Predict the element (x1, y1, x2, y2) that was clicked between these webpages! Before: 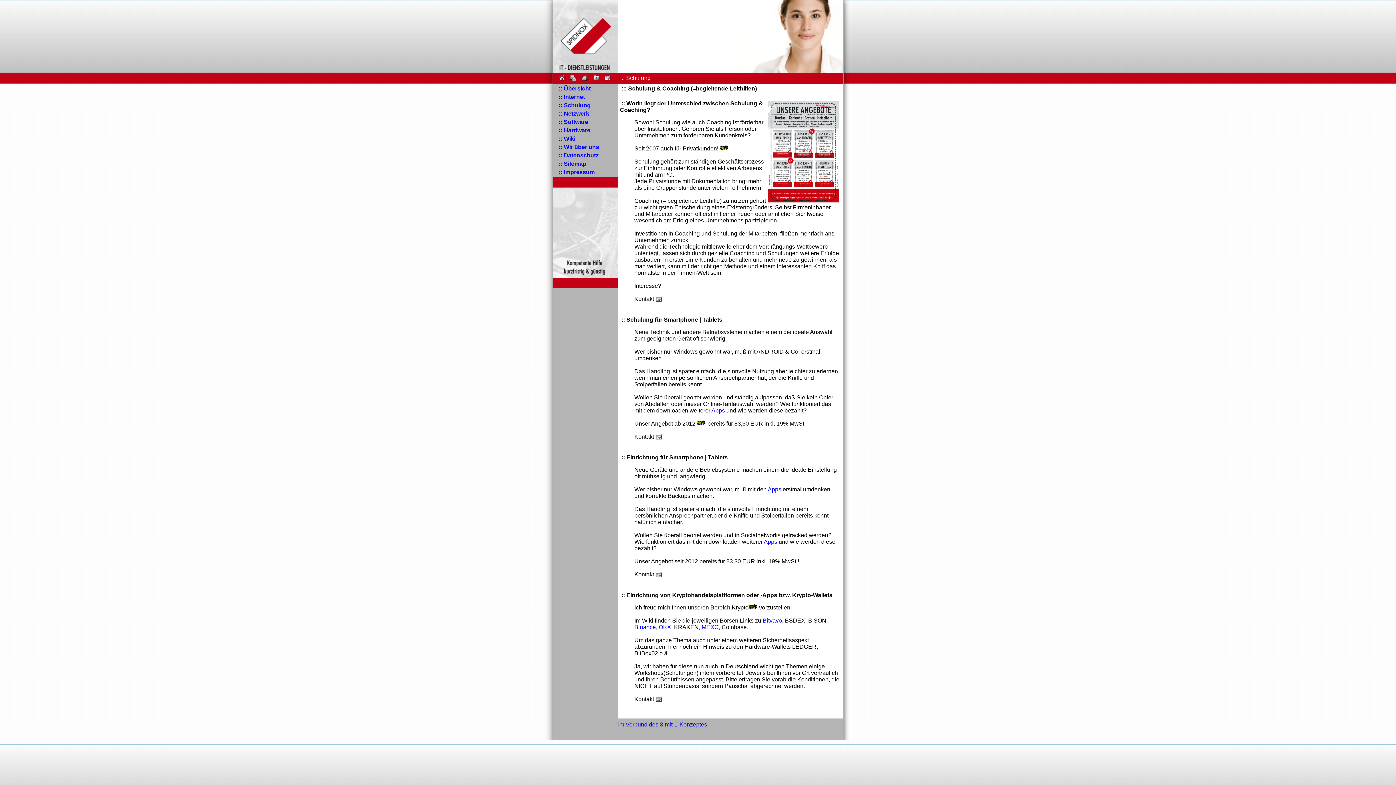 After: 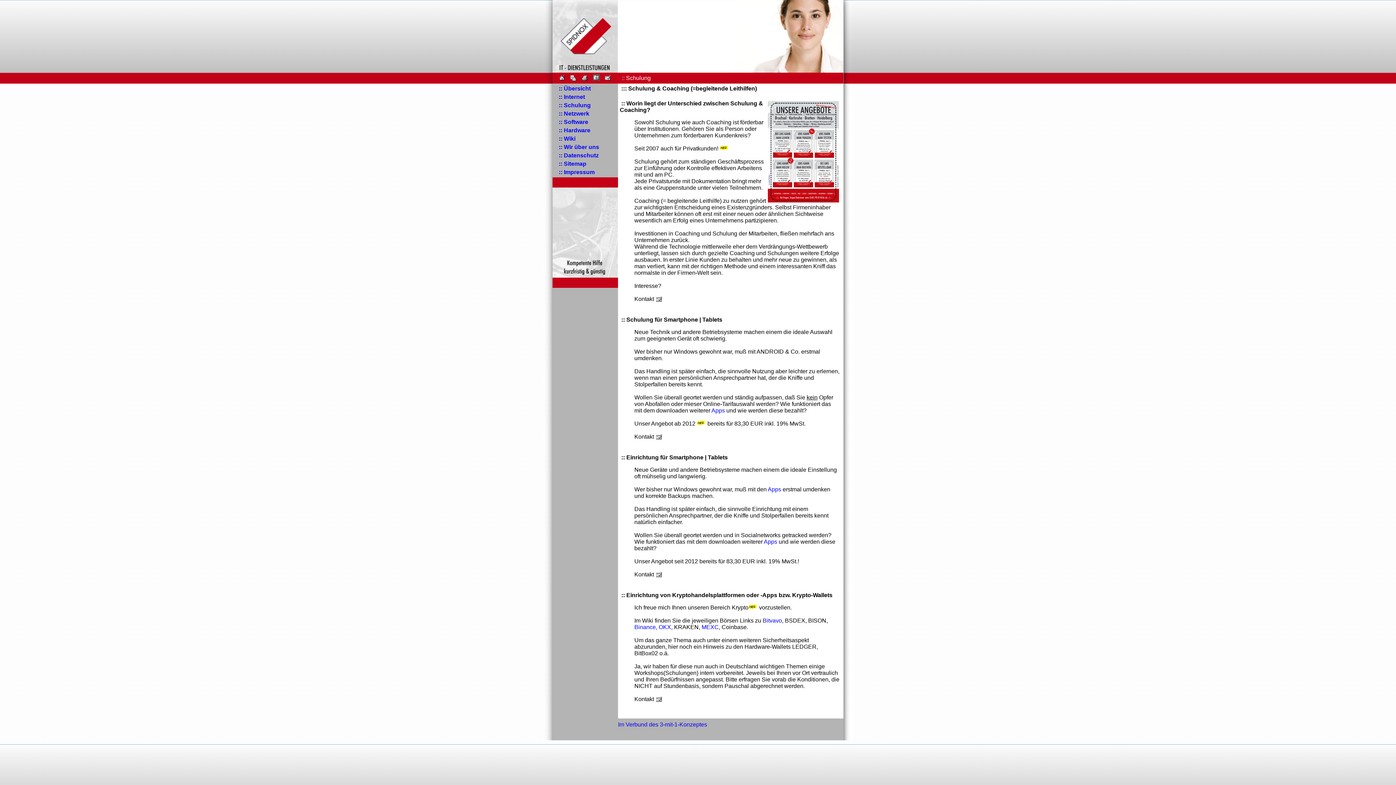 Action: bbox: (593, 74, 600, 80)